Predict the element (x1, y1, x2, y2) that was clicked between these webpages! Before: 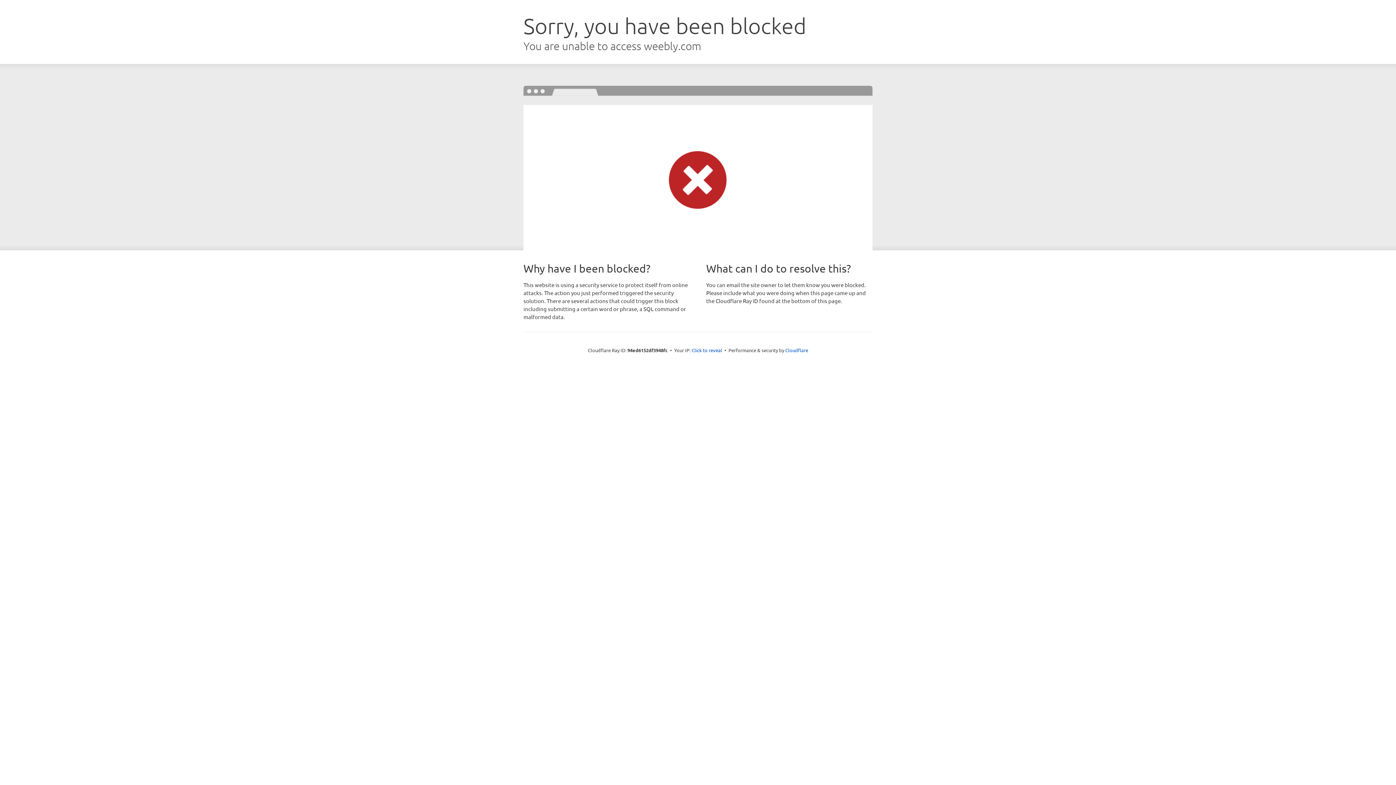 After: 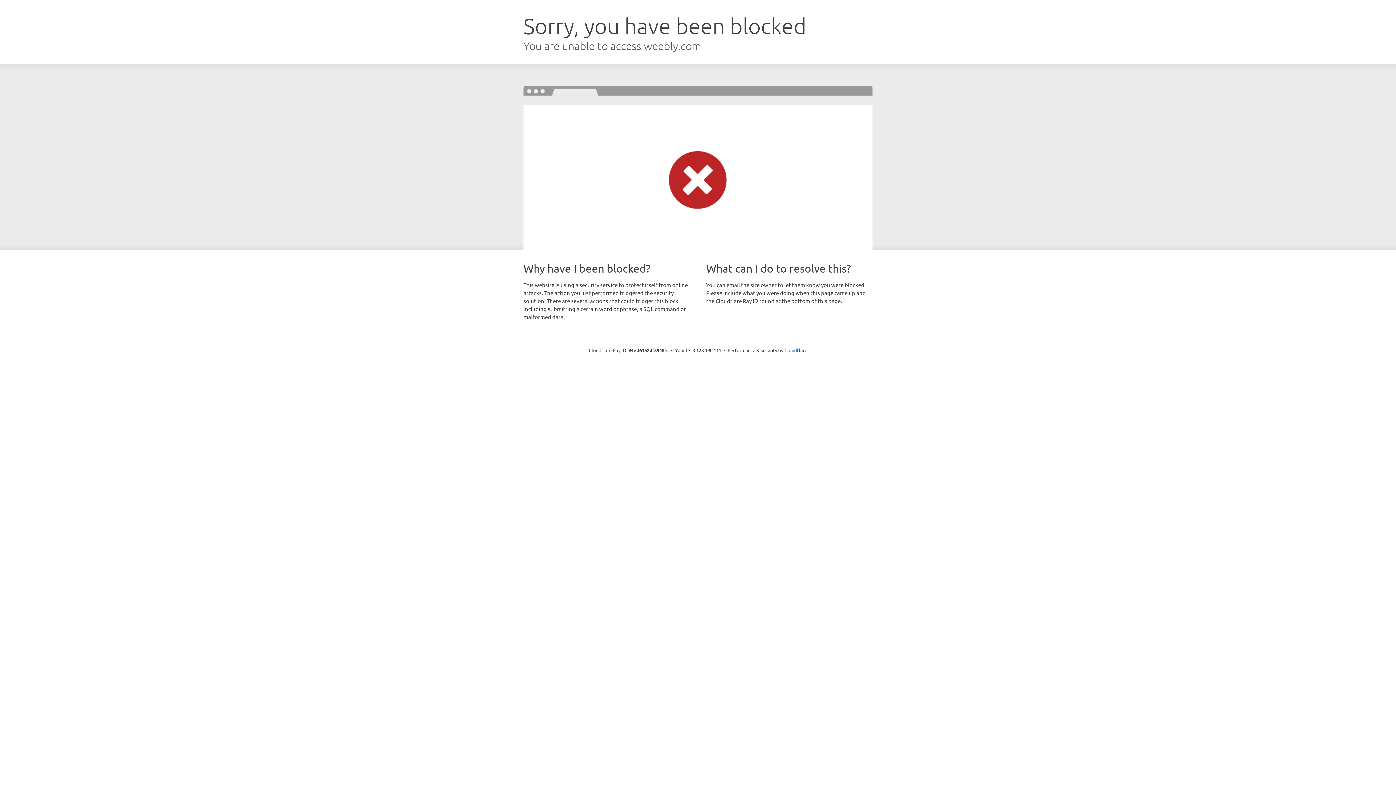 Action: bbox: (691, 346, 722, 353) label: Click to reveal